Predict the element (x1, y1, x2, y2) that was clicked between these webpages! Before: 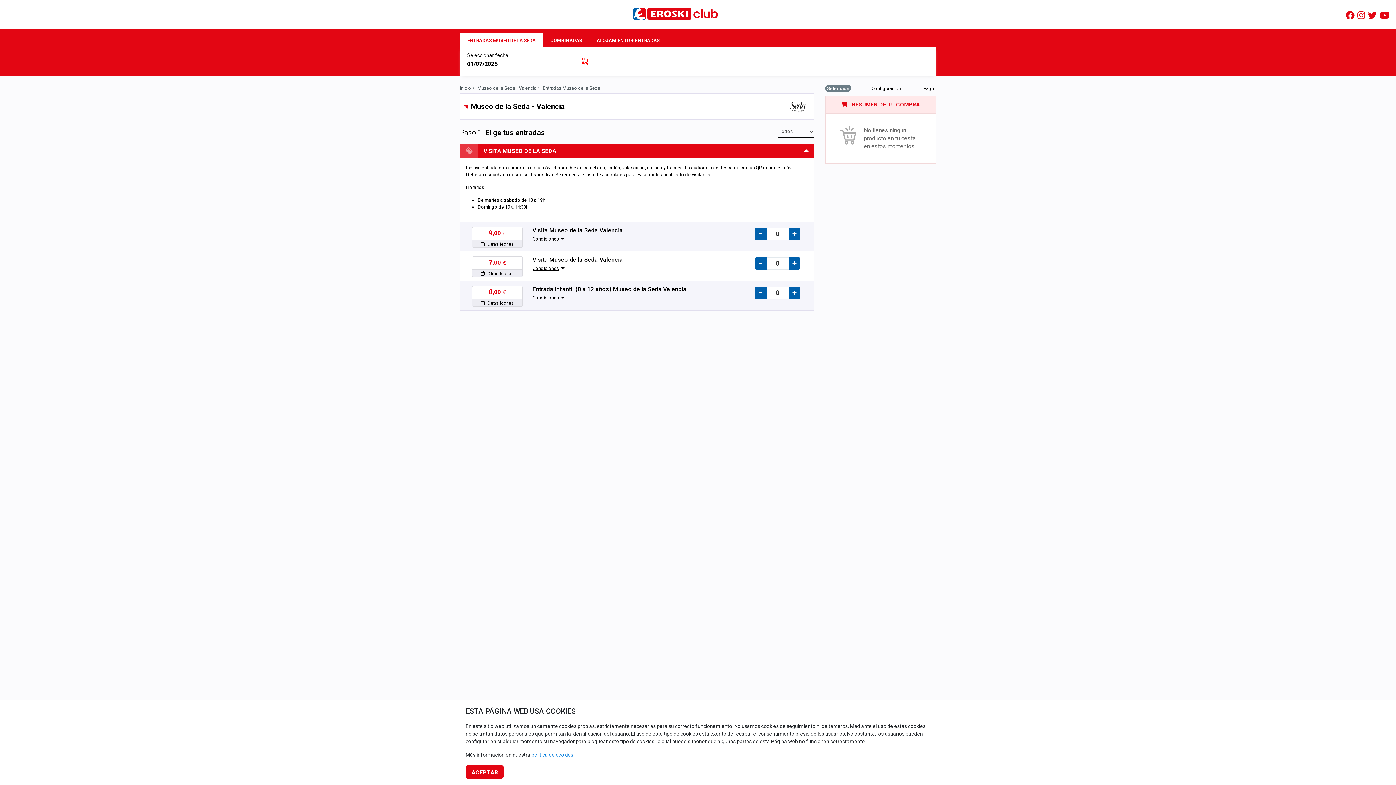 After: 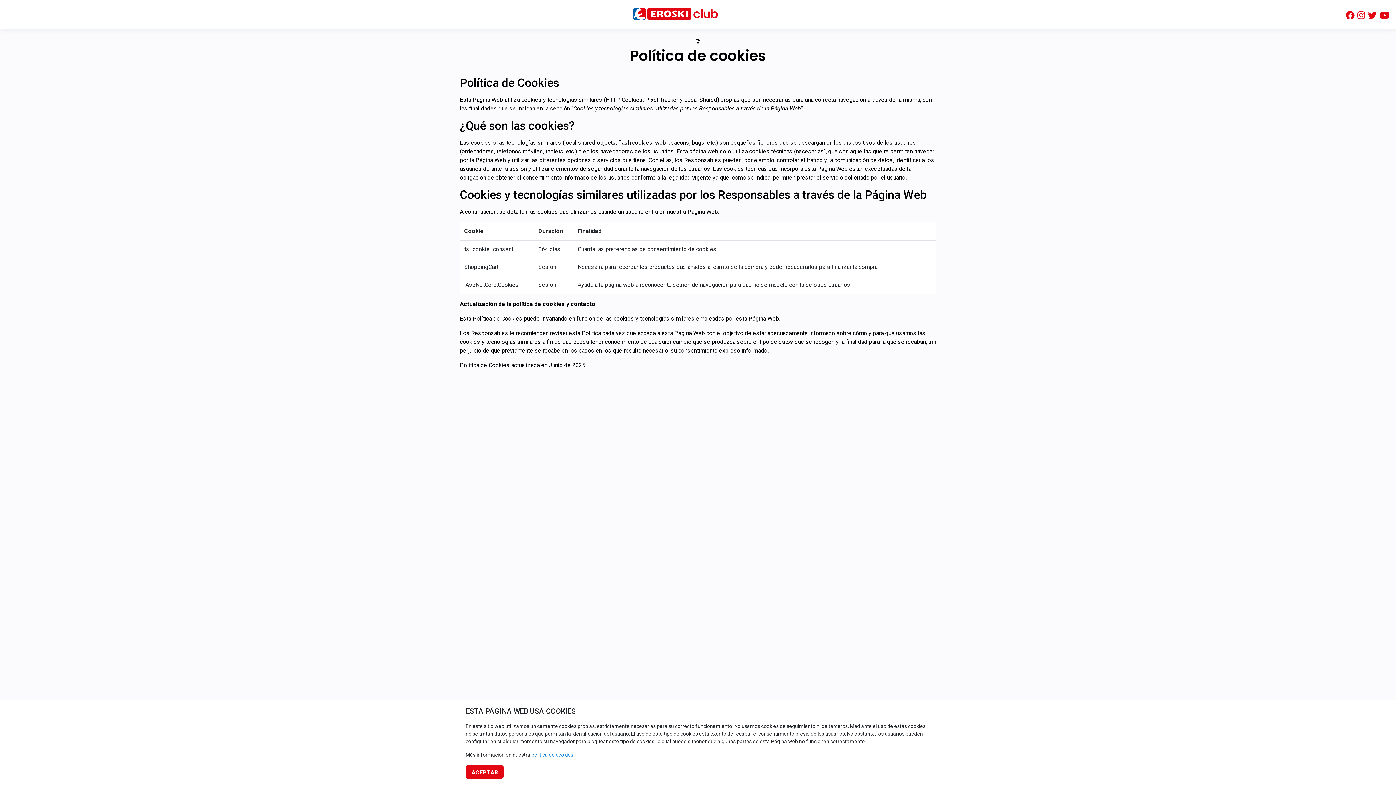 Action: bbox: (531, 752, 573, 758) label: política de cookies